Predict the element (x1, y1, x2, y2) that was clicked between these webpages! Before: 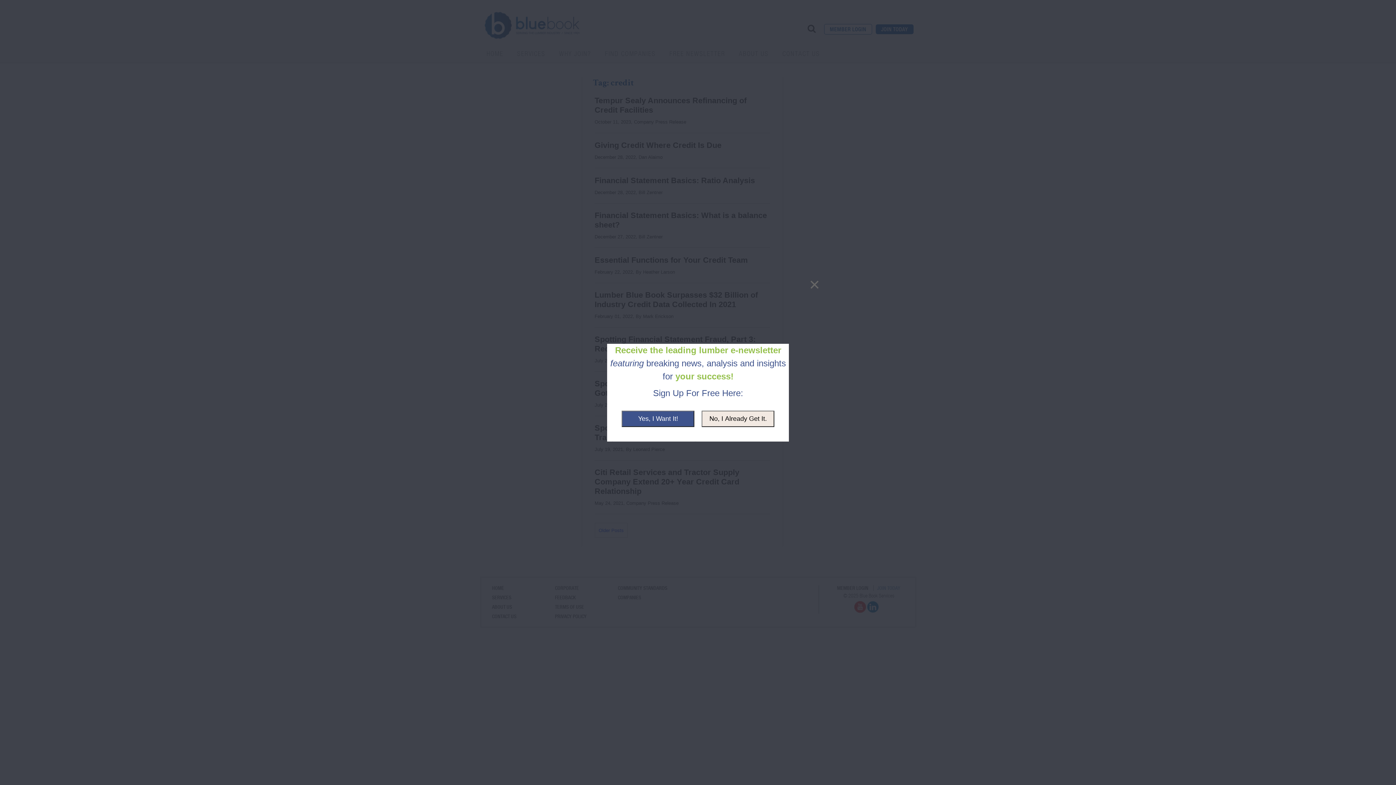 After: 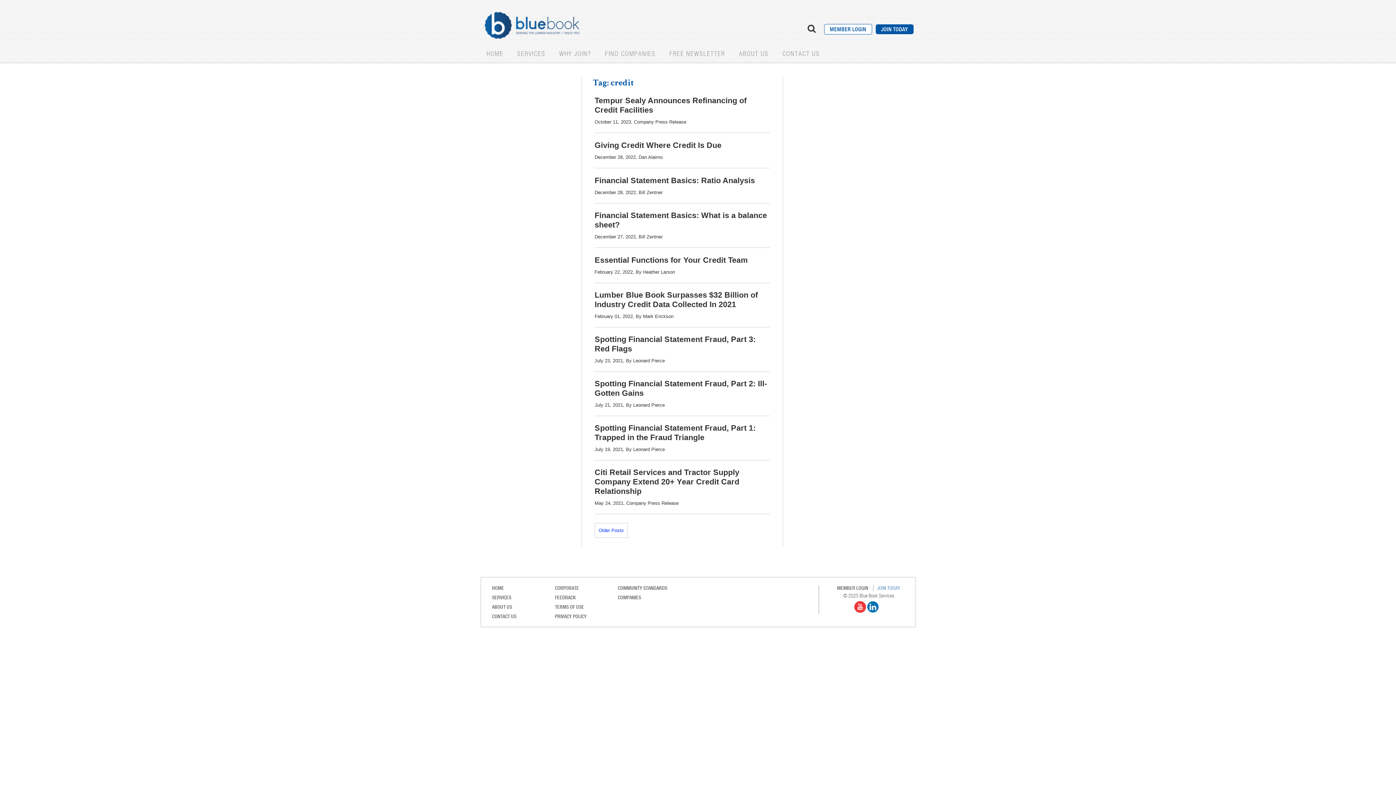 Action: label: No, I Already Get It. bbox: (701, 410, 774, 427)